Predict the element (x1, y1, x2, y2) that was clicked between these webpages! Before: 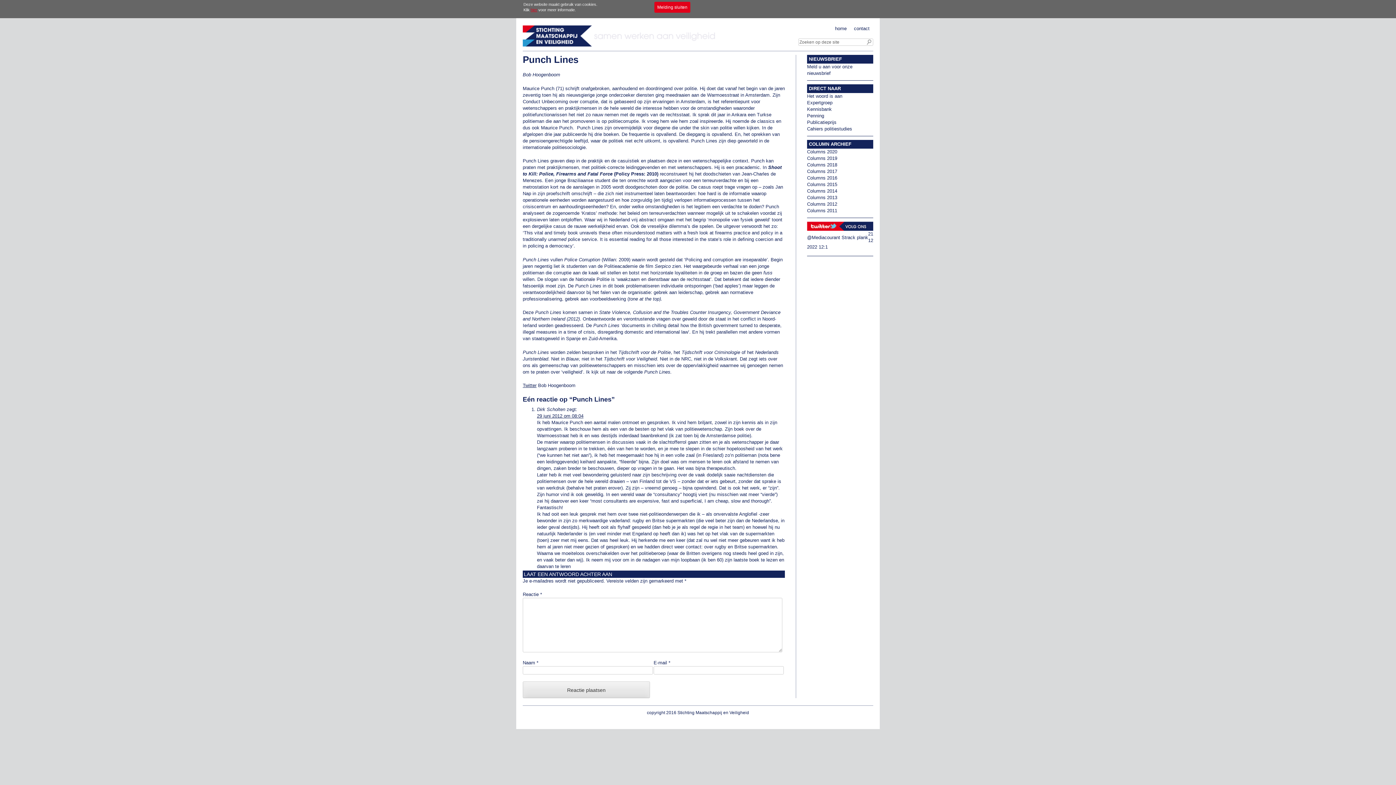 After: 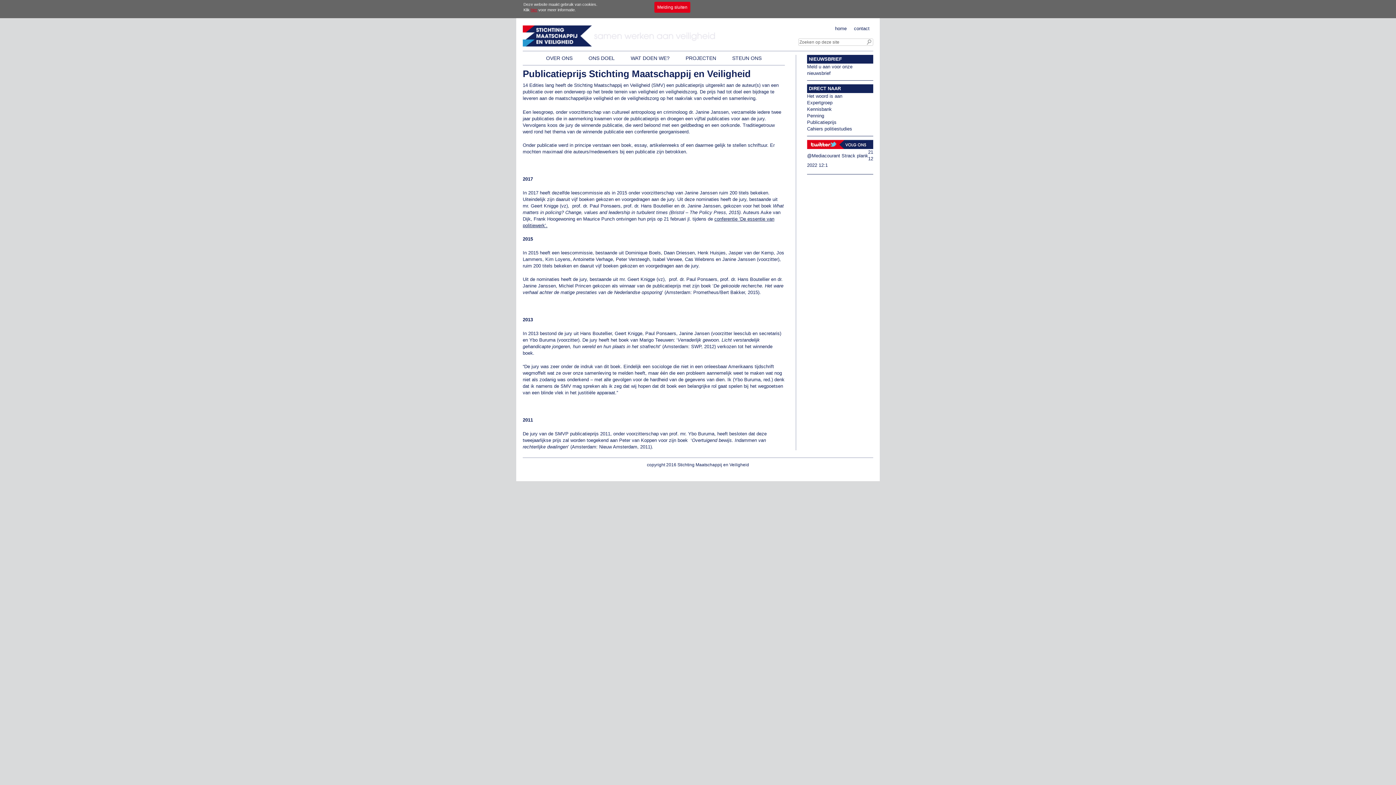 Action: label: Publicatieprijs bbox: (807, 119, 836, 125)